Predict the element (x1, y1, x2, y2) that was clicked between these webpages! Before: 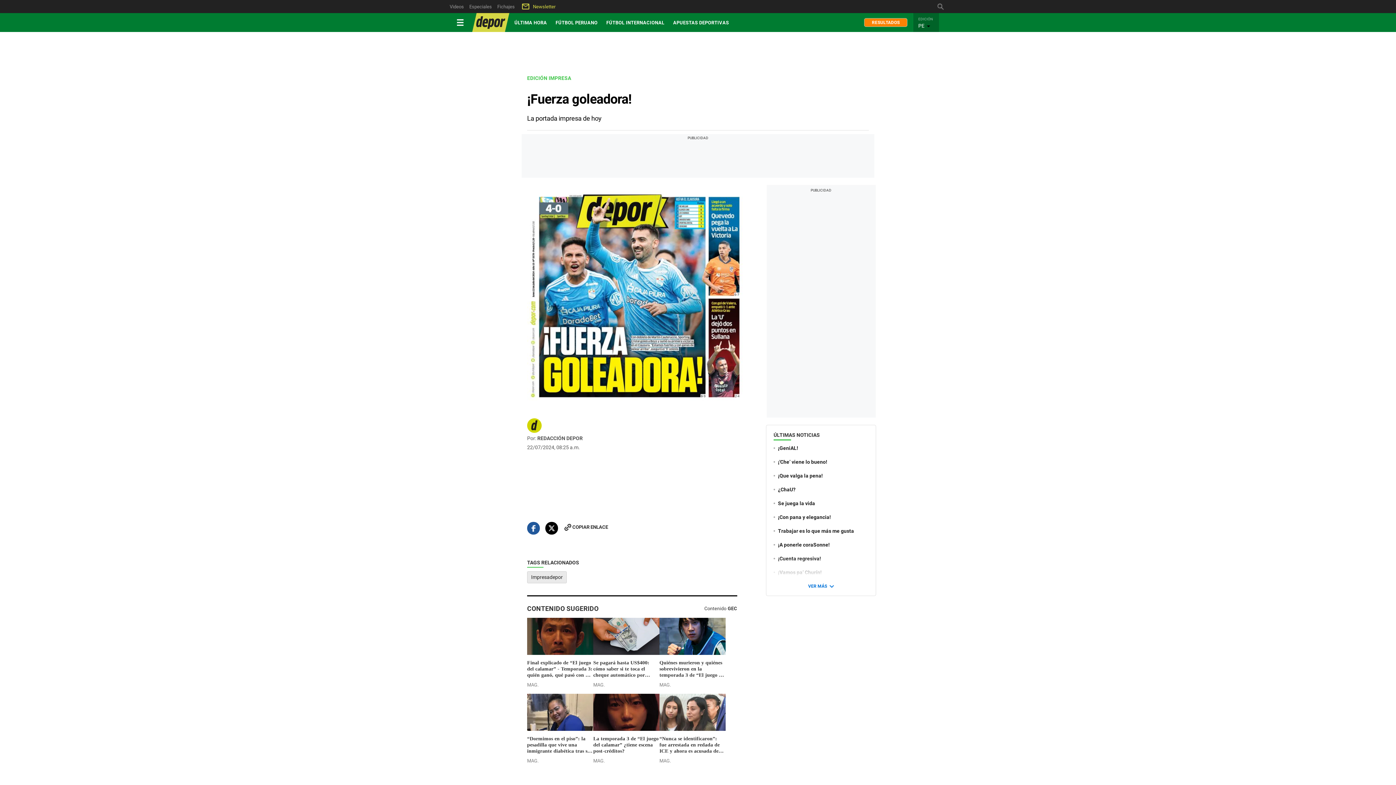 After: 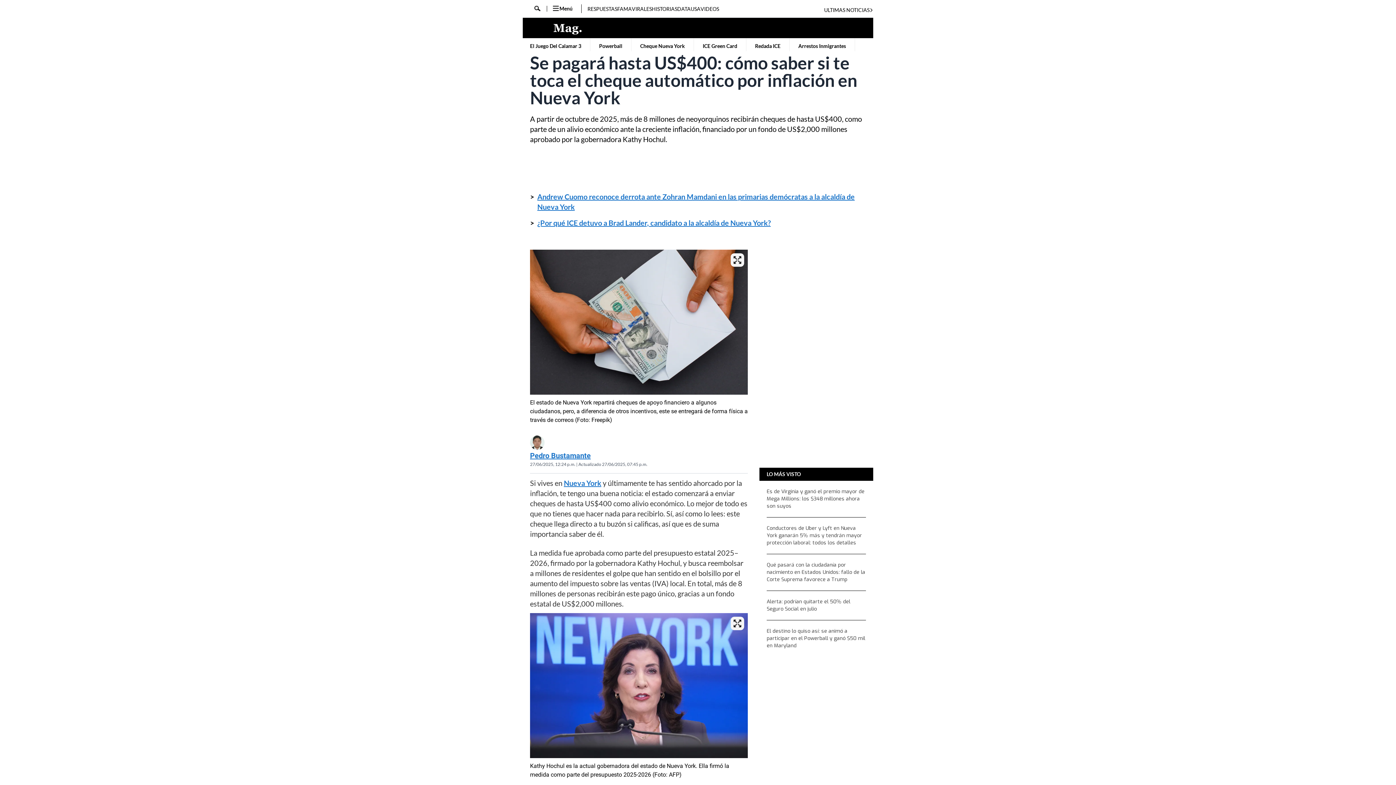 Action: bbox: (593, 618, 659, 688) label: Se pagará hasta US$400: cómo saber si te toca el cheque automático por inflación en Nueva York
MAG.